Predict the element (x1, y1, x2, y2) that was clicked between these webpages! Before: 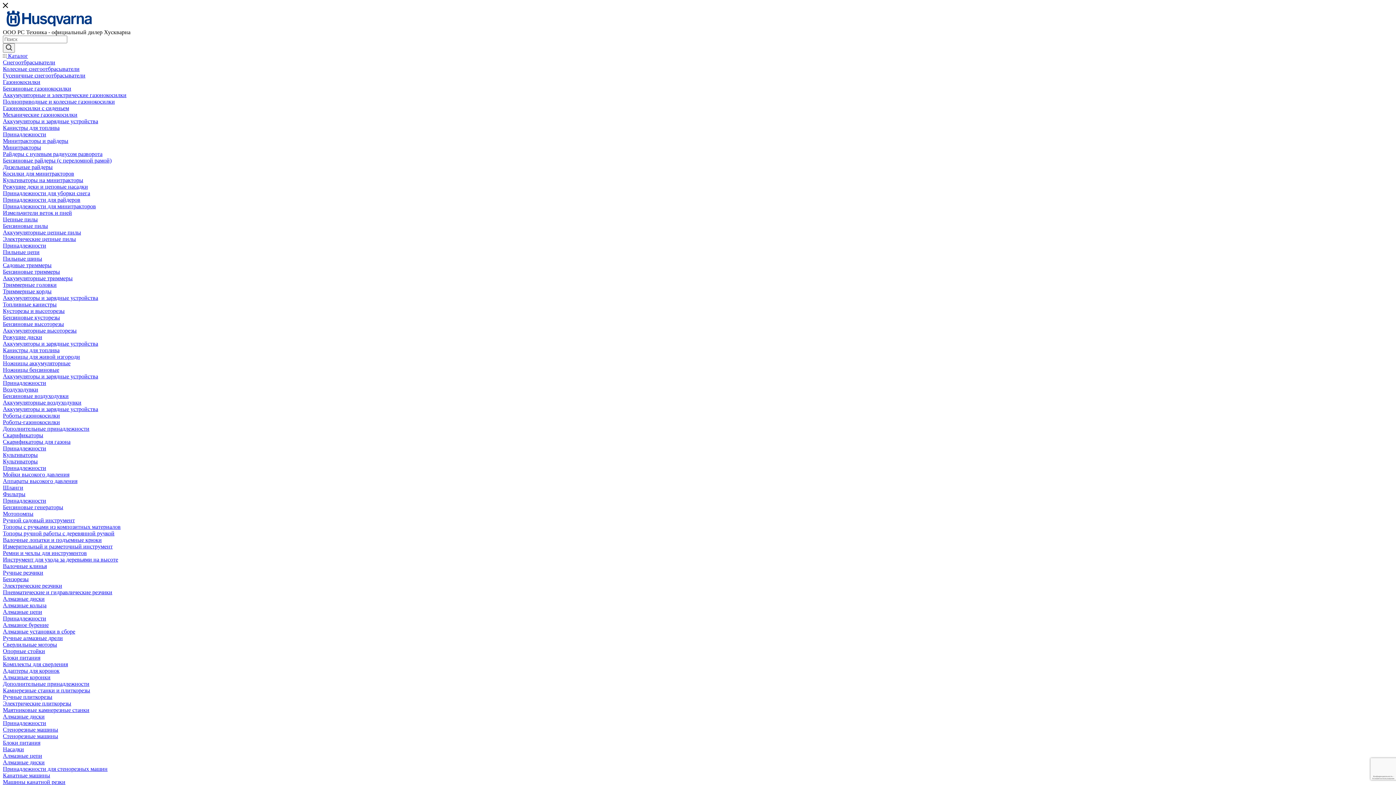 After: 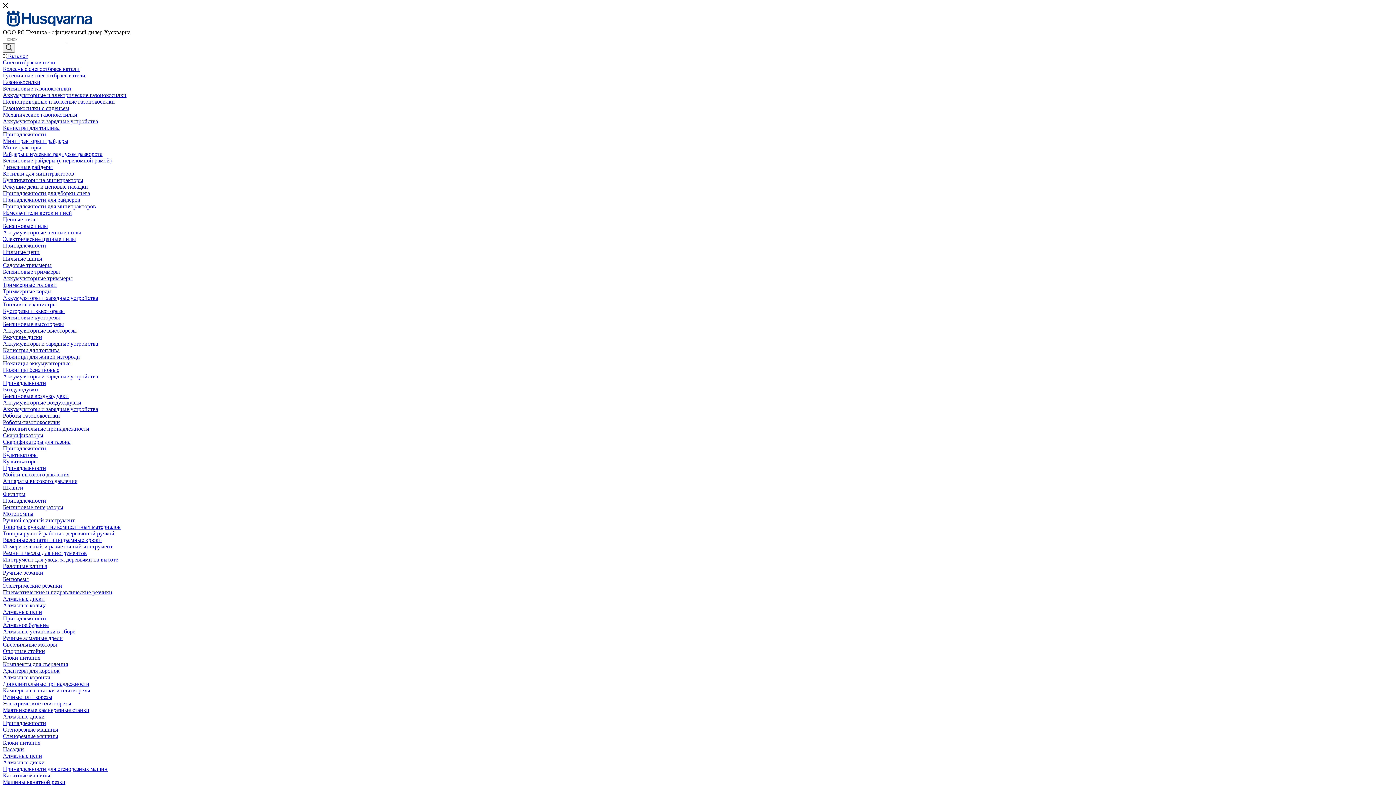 Action: label: Стенорезные машины bbox: (2, 733, 58, 739)